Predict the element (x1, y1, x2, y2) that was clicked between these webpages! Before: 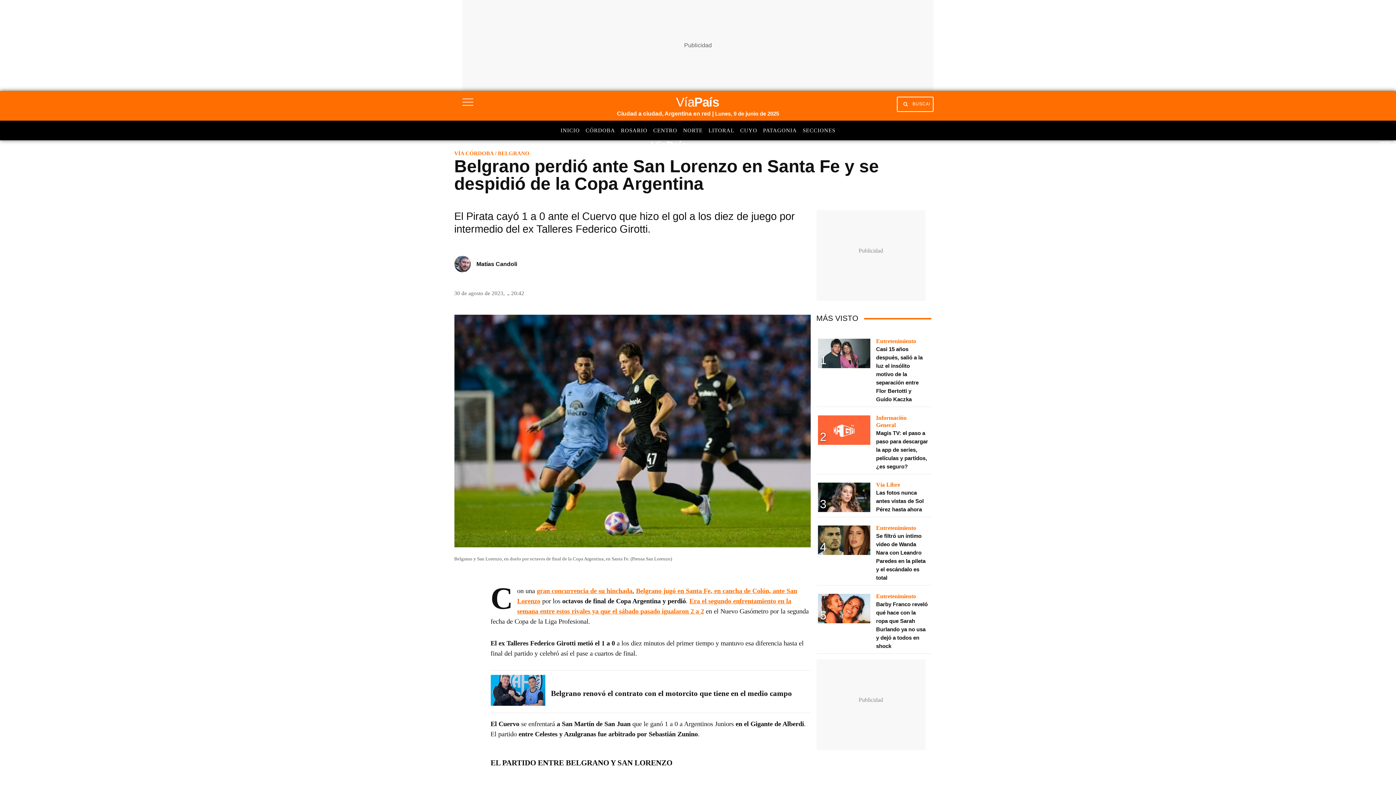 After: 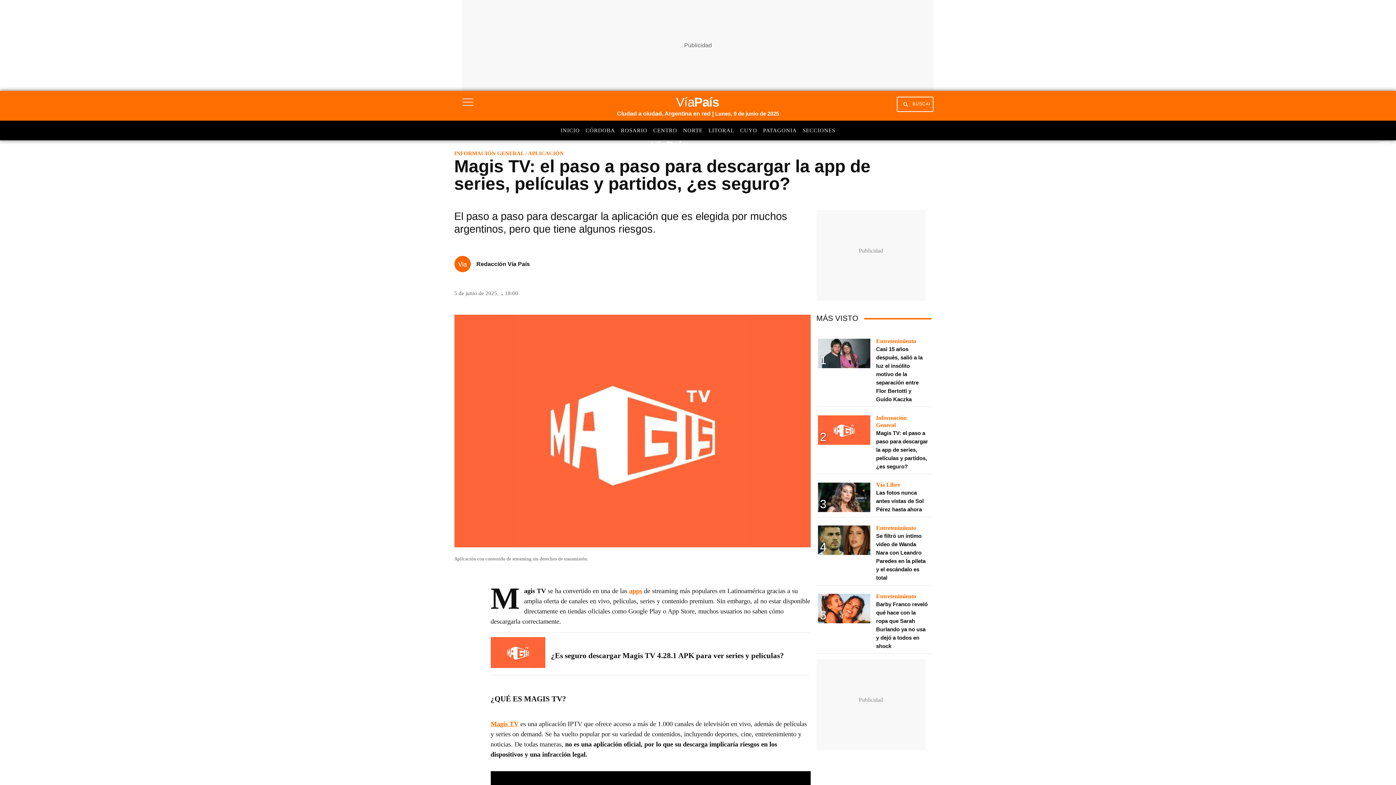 Action: label: Magis TV: el paso a paso para descargar la app de series, películas y partidos, ¿es seguro? bbox: (876, 430, 928, 469)